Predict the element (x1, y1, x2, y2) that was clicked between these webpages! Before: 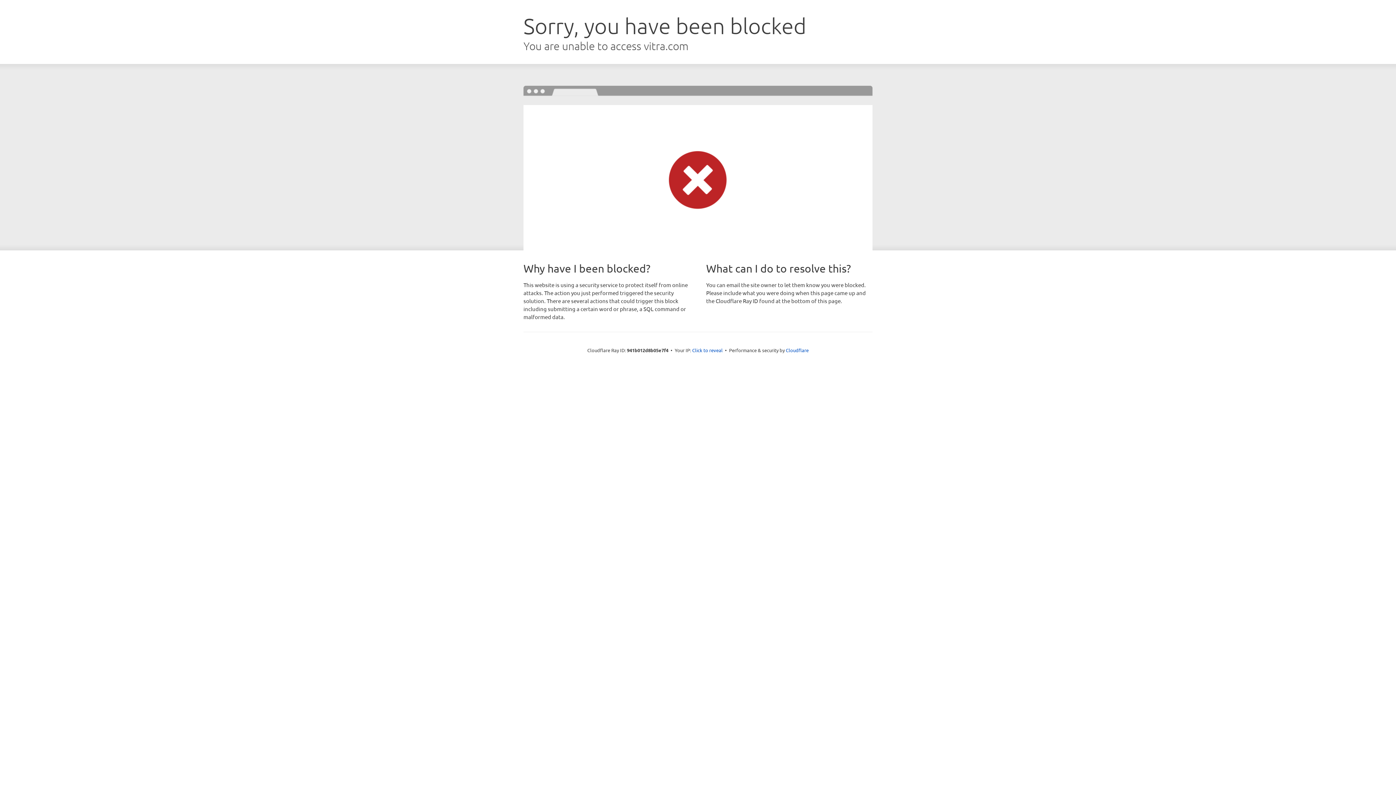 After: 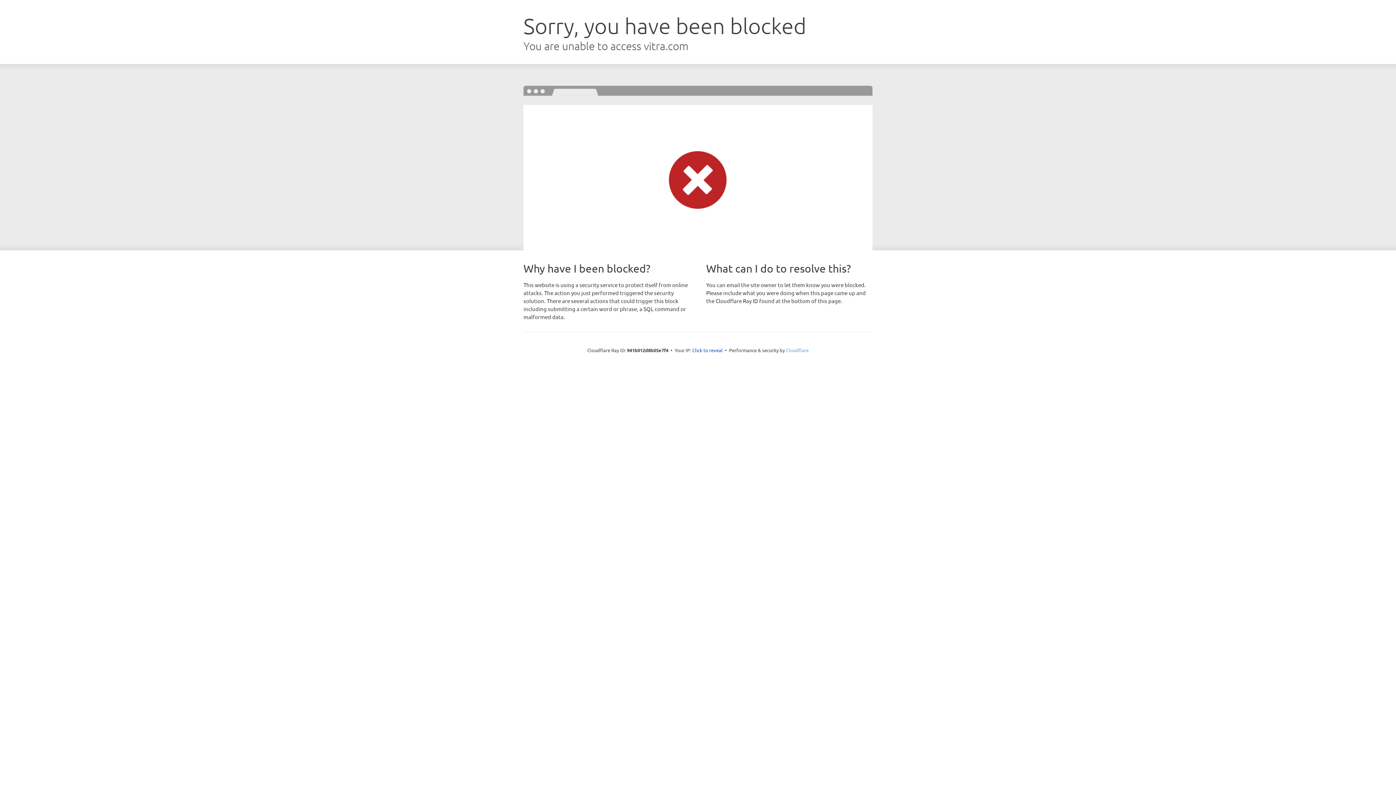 Action: bbox: (786, 347, 808, 353) label: Cloudflare